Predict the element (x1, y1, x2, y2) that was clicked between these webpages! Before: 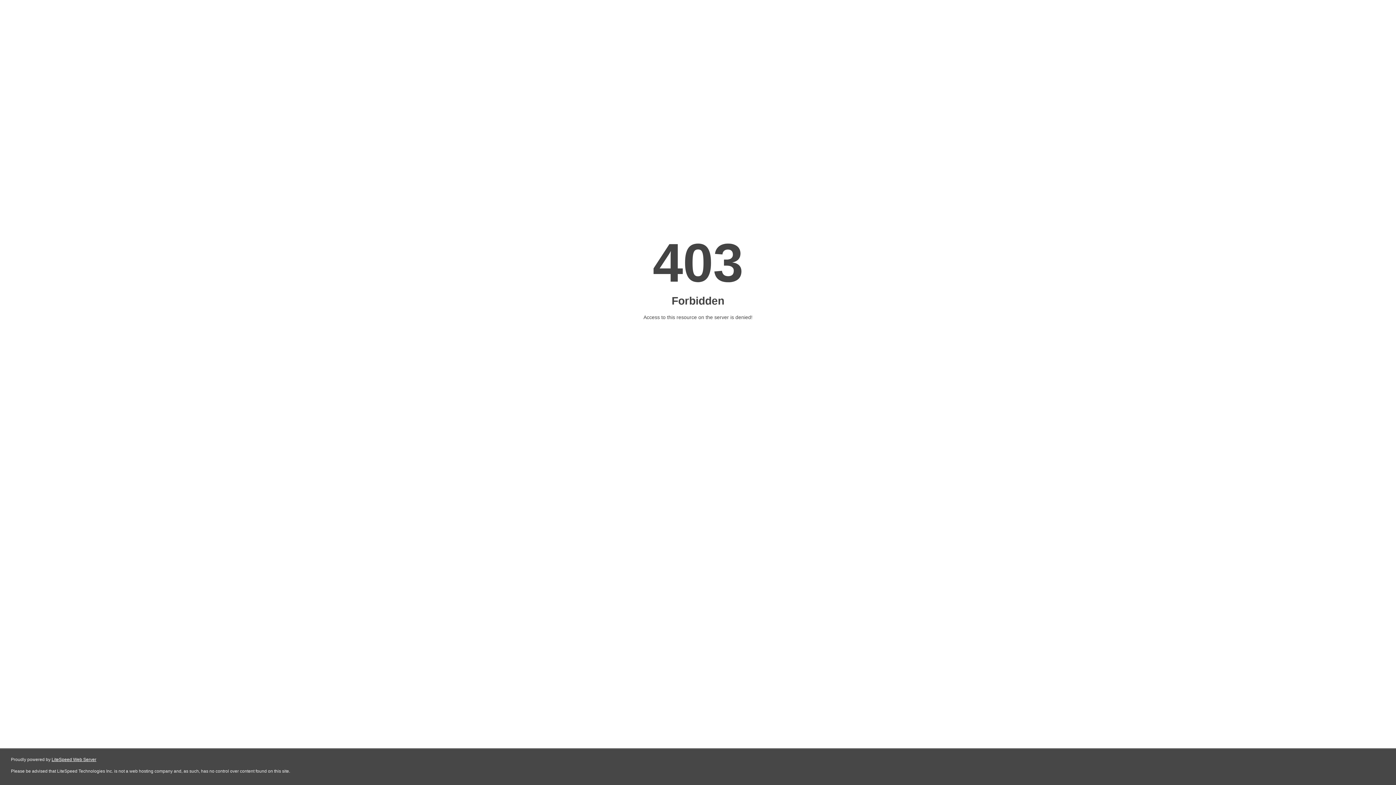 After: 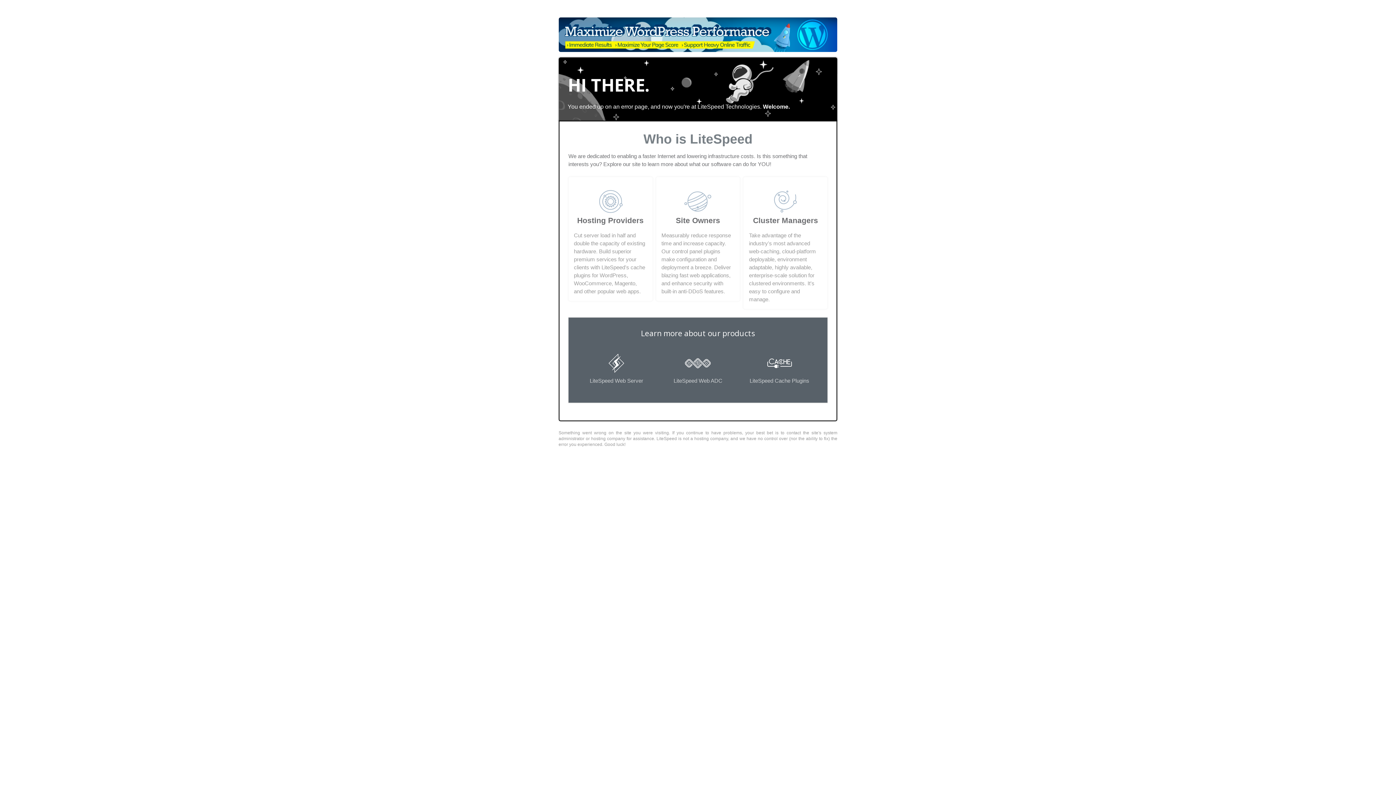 Action: label: LiteSpeed Web Server bbox: (51, 757, 96, 762)